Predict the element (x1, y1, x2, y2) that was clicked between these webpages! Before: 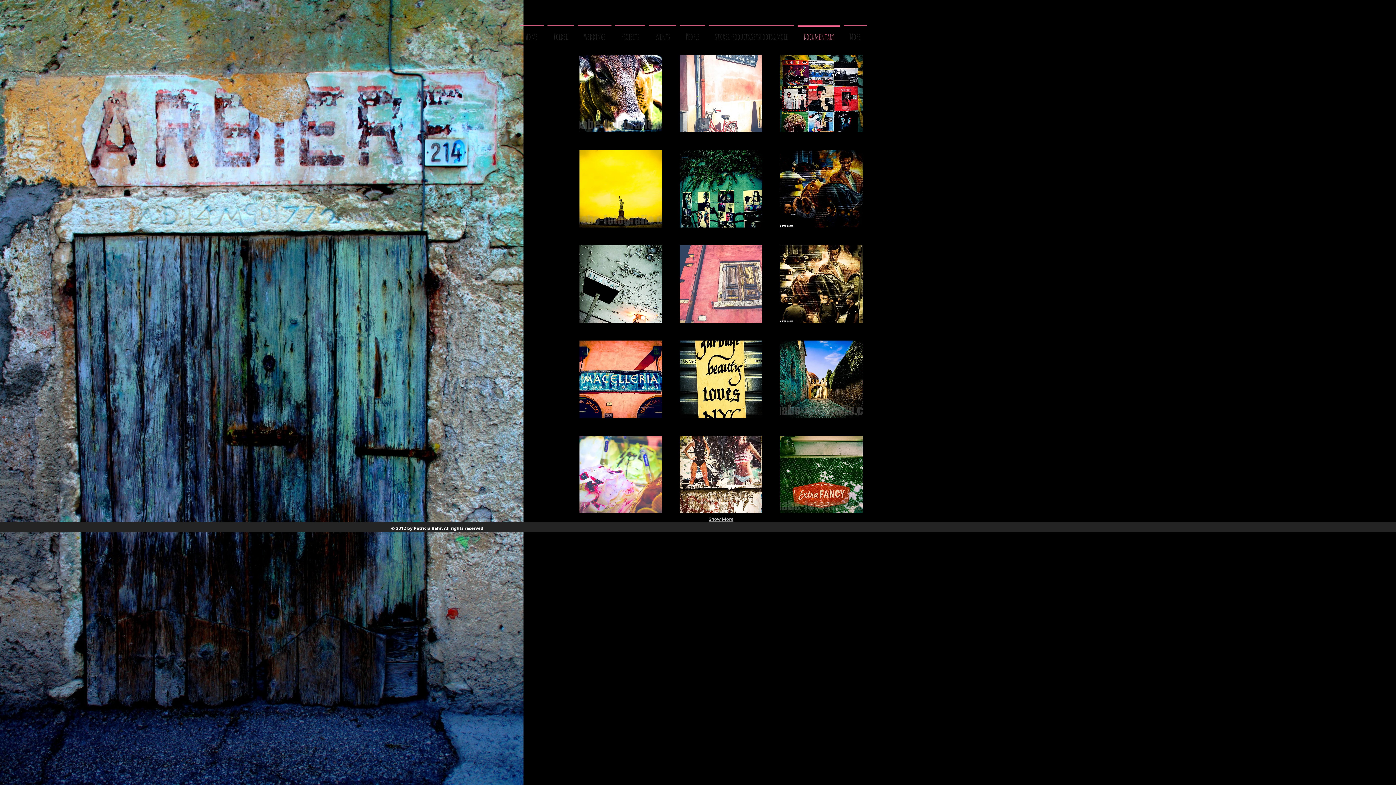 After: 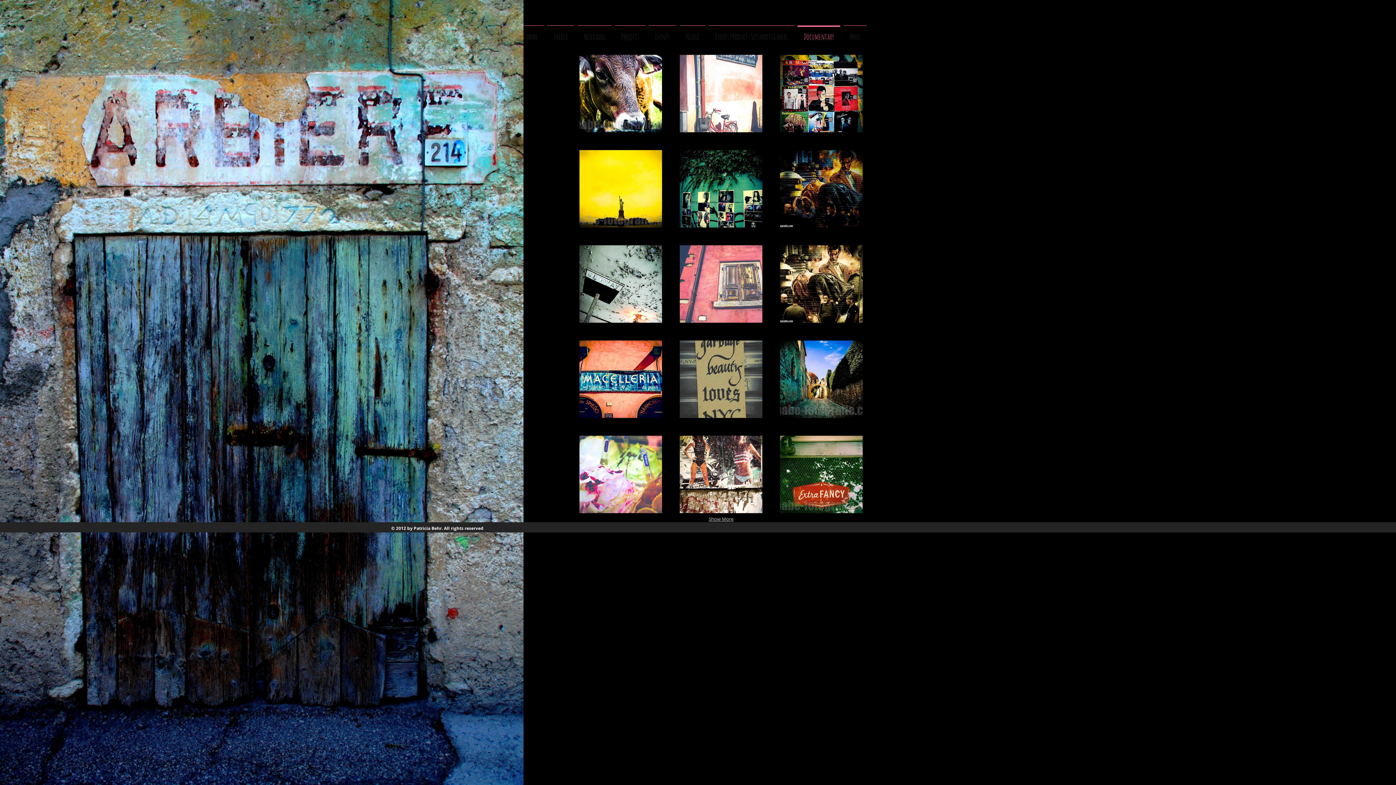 Action: bbox: (680, 340, 762, 418)